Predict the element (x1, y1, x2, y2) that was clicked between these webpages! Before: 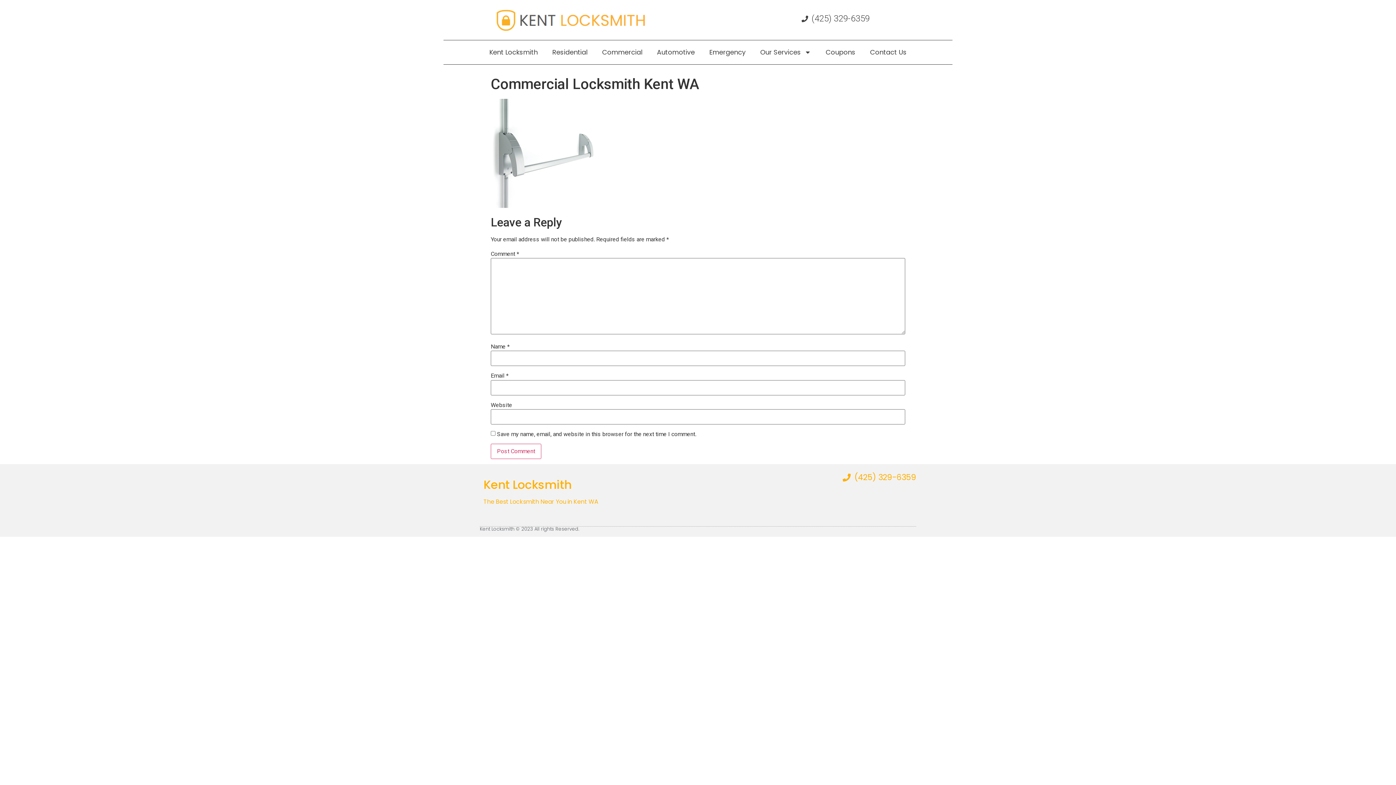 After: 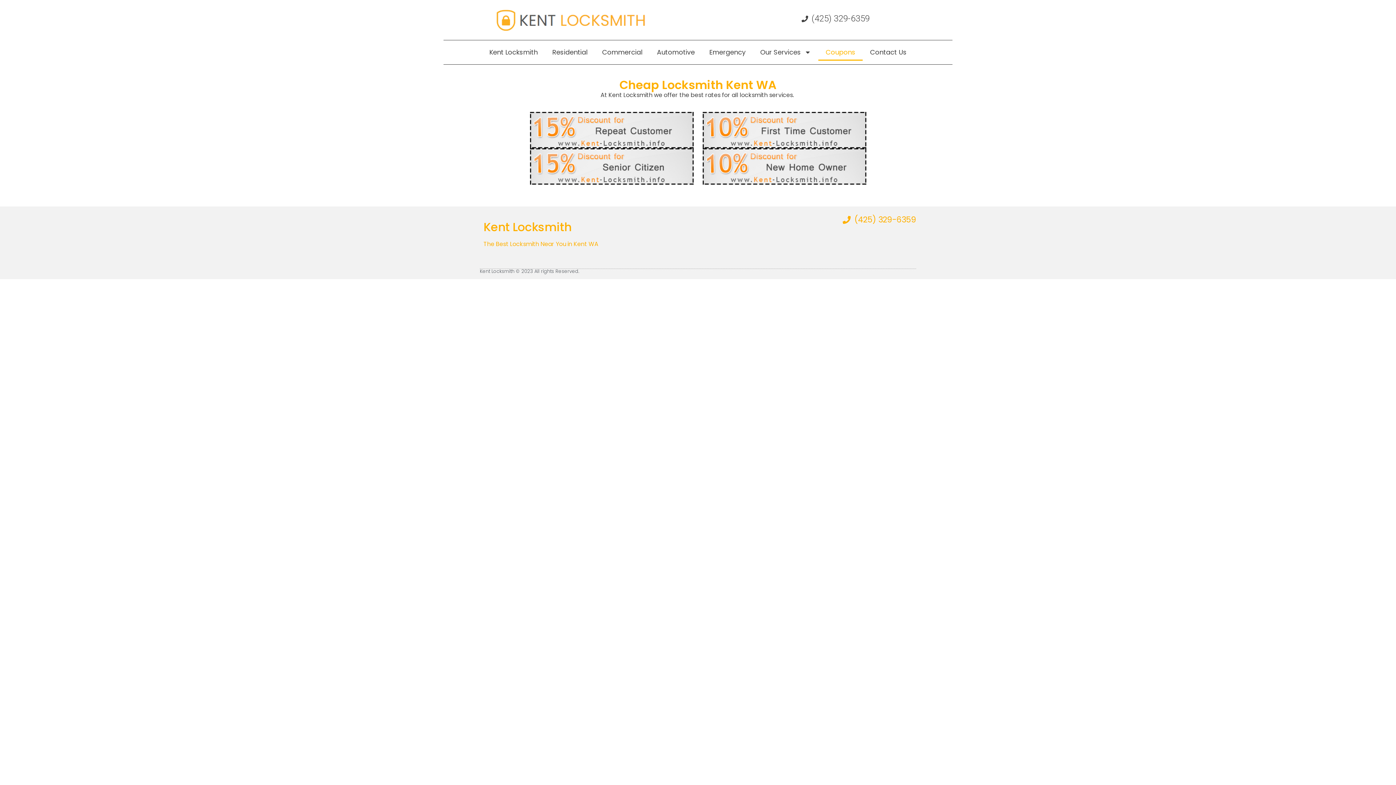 Action: label: Coupons bbox: (818, 44, 862, 60)